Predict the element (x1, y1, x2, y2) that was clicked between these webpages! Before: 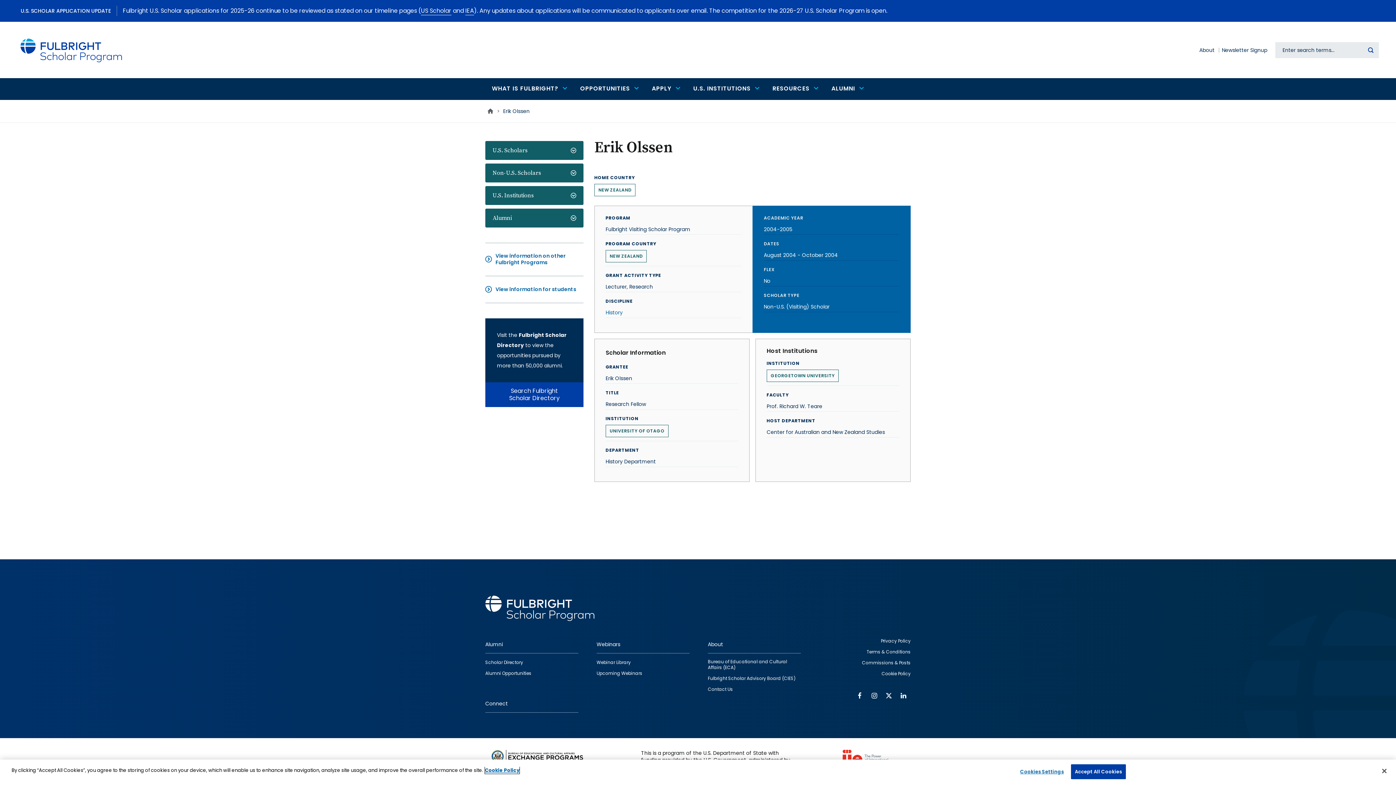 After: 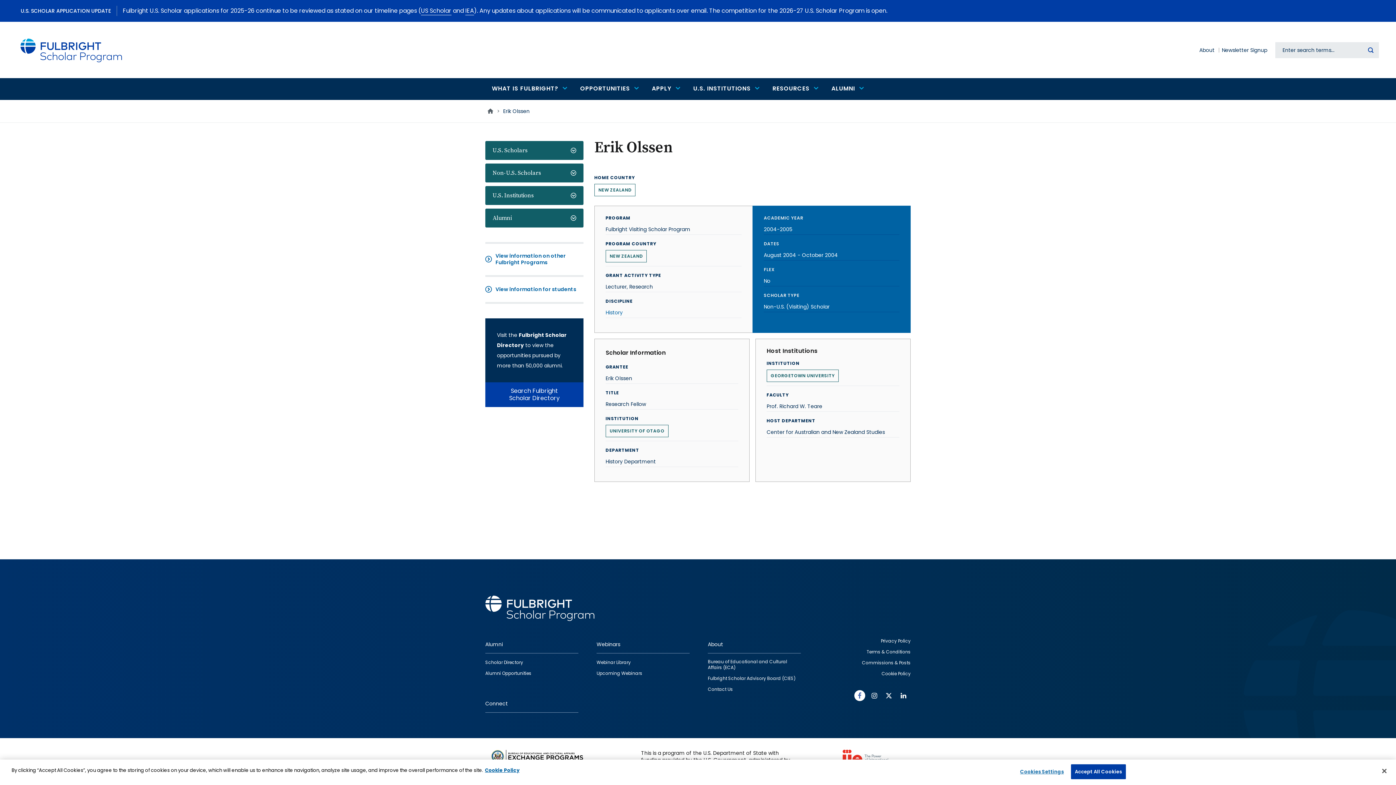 Action: bbox: (854, 691, 865, 700) label: Facebook